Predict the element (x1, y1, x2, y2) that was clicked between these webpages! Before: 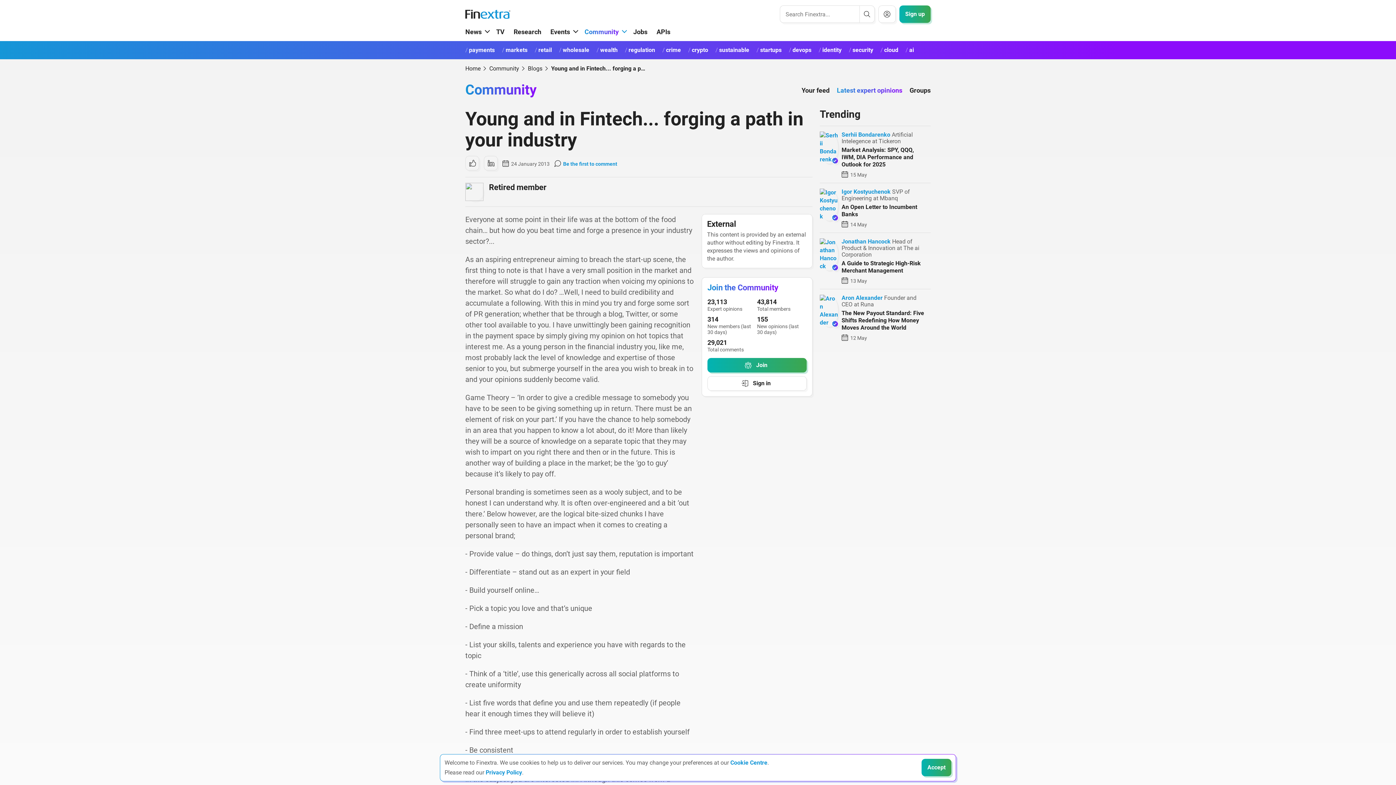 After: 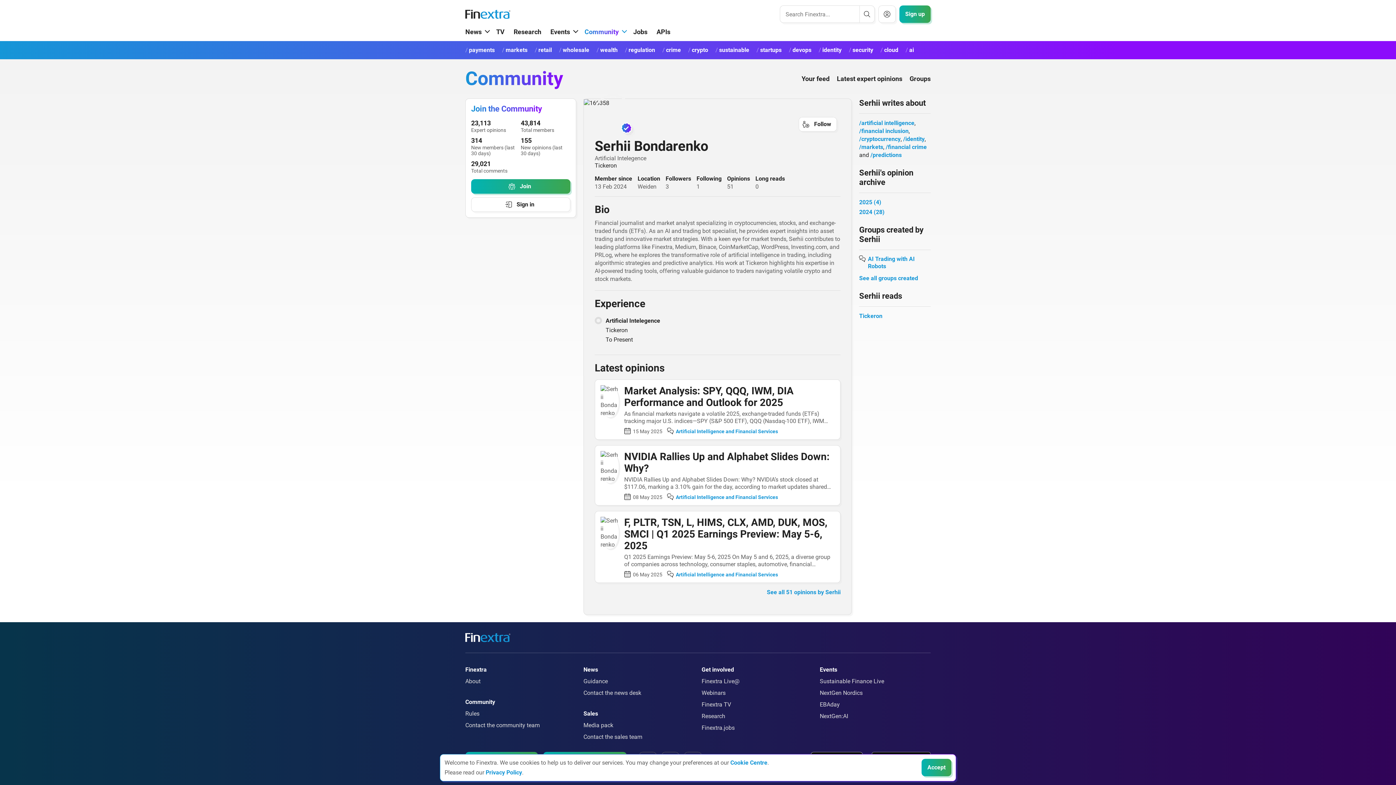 Action: label: link to author: Serhii Bondarenko bbox: (820, 131, 838, 163)